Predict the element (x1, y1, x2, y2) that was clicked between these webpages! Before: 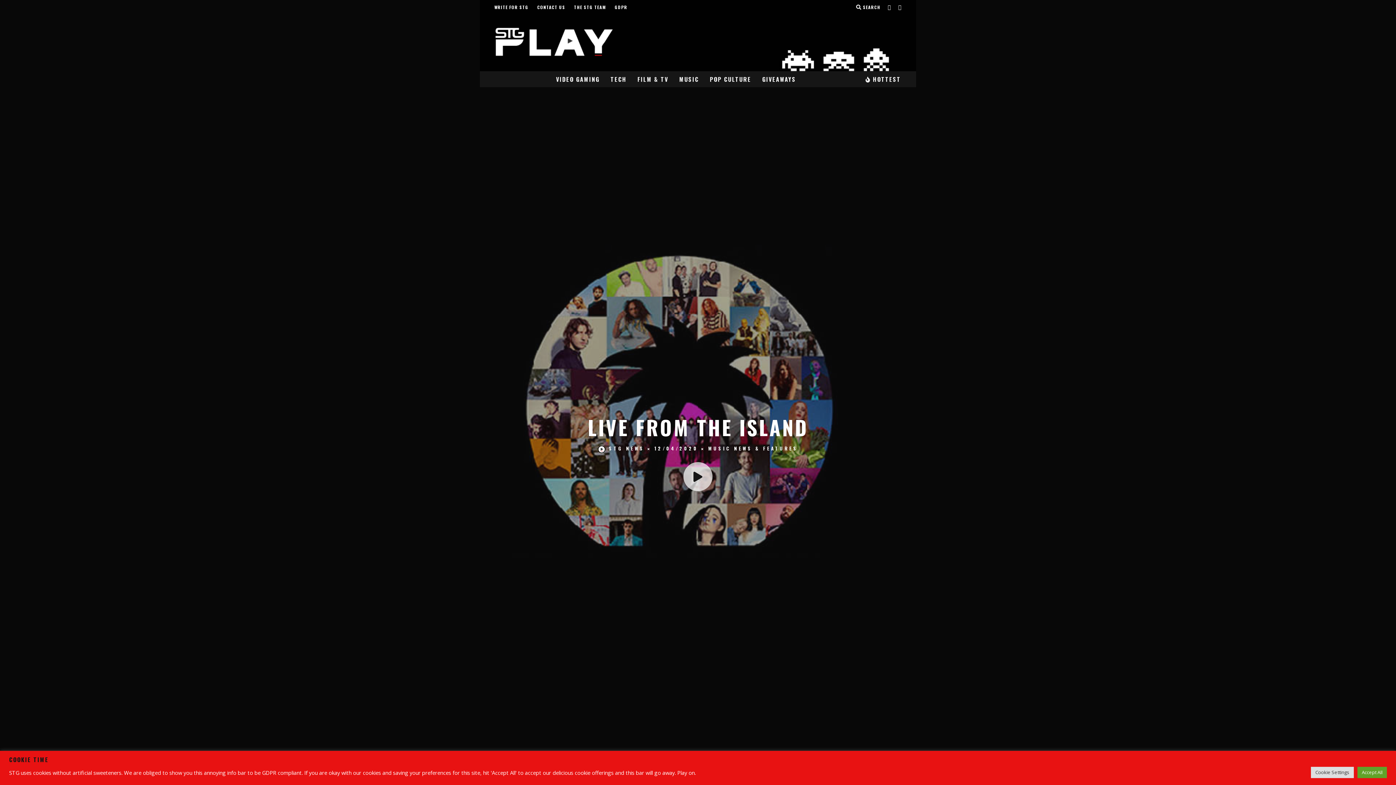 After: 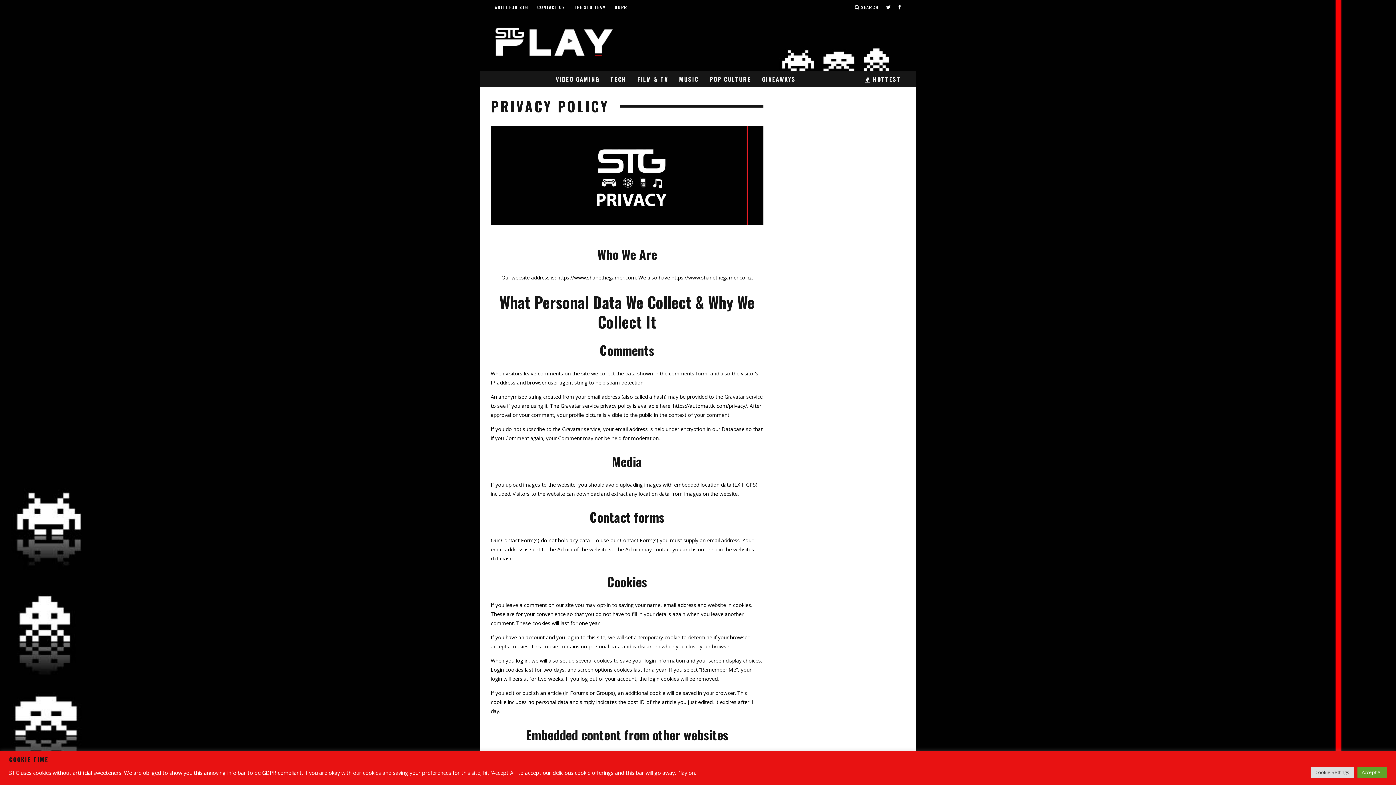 Action: label: GDPR bbox: (614, 0, 627, 14)